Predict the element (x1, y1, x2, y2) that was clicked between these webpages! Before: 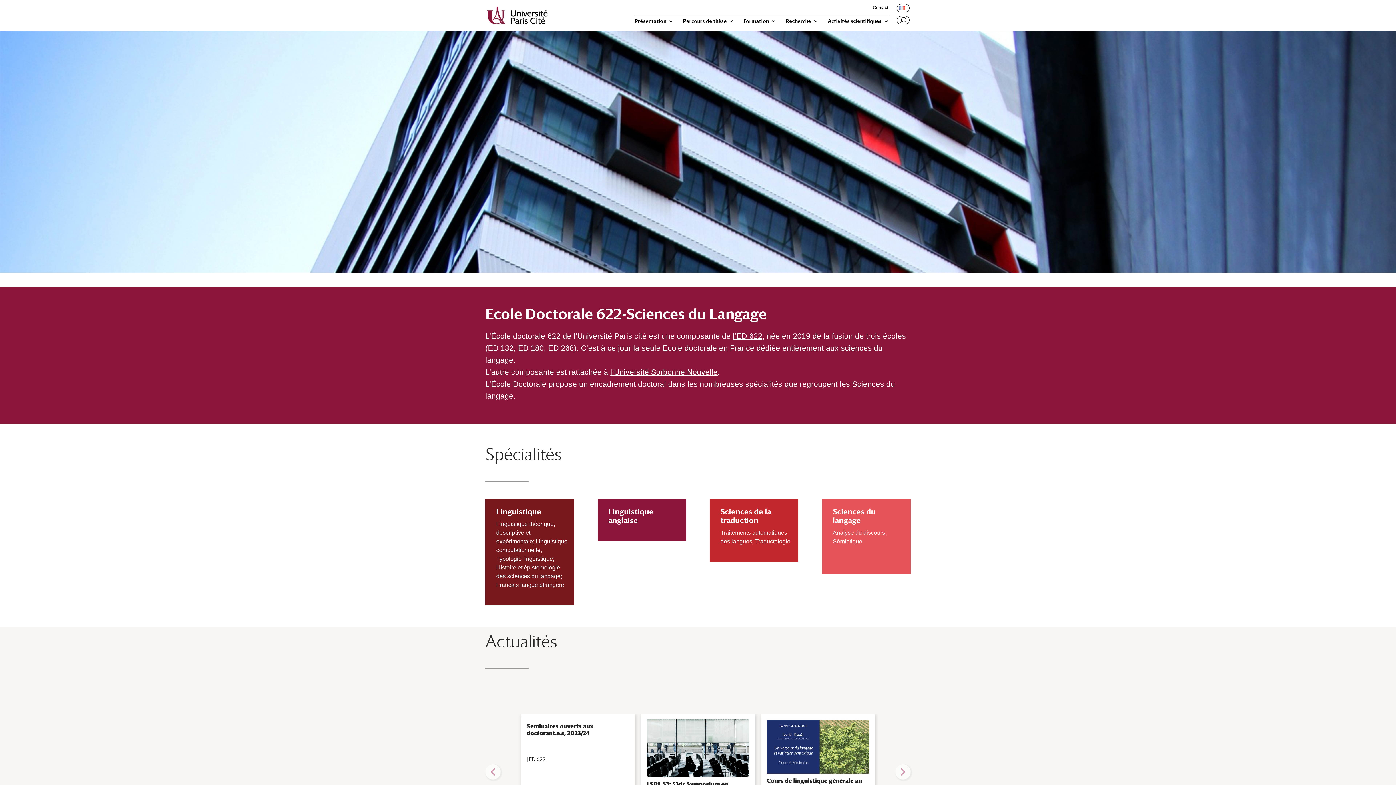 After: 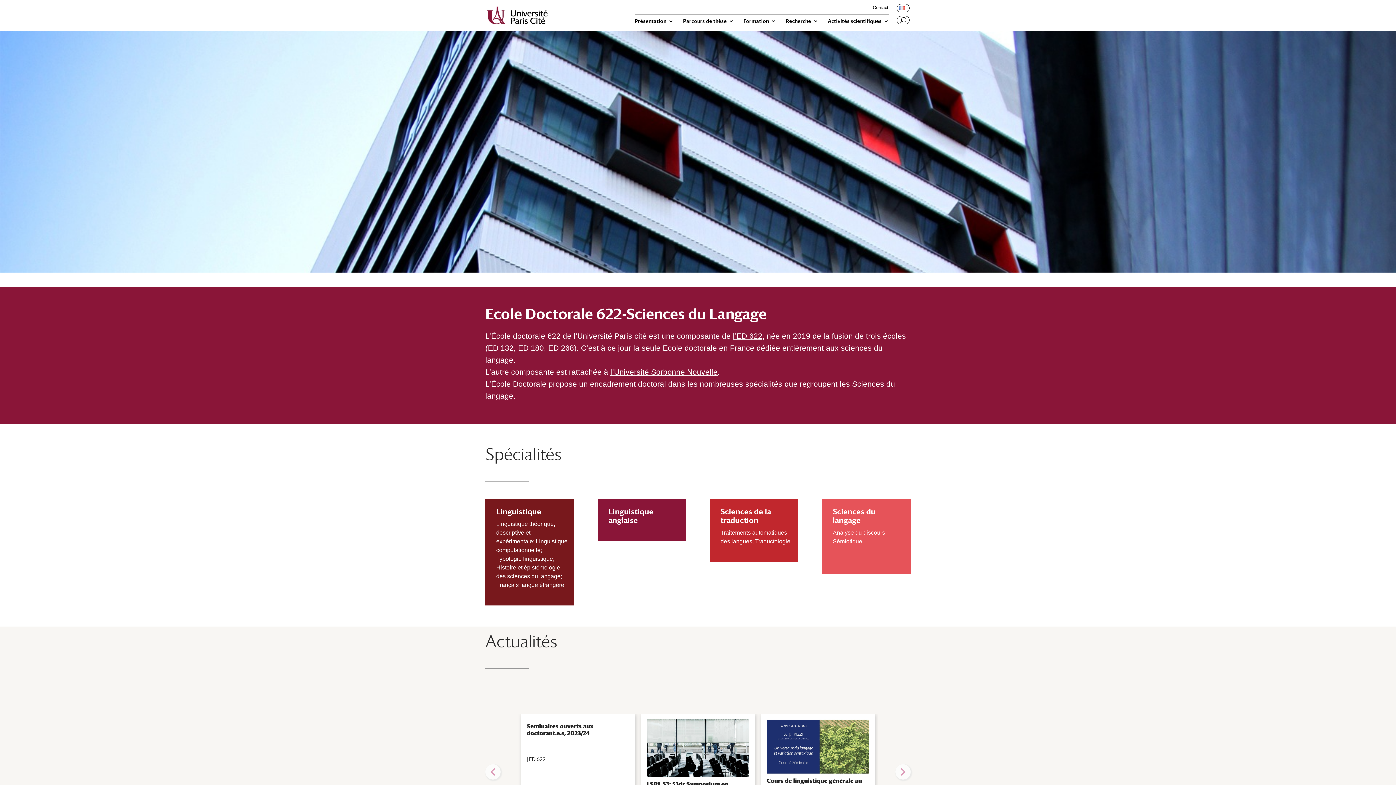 Action: bbox: (733, 332, 762, 340) label: l’ED 622